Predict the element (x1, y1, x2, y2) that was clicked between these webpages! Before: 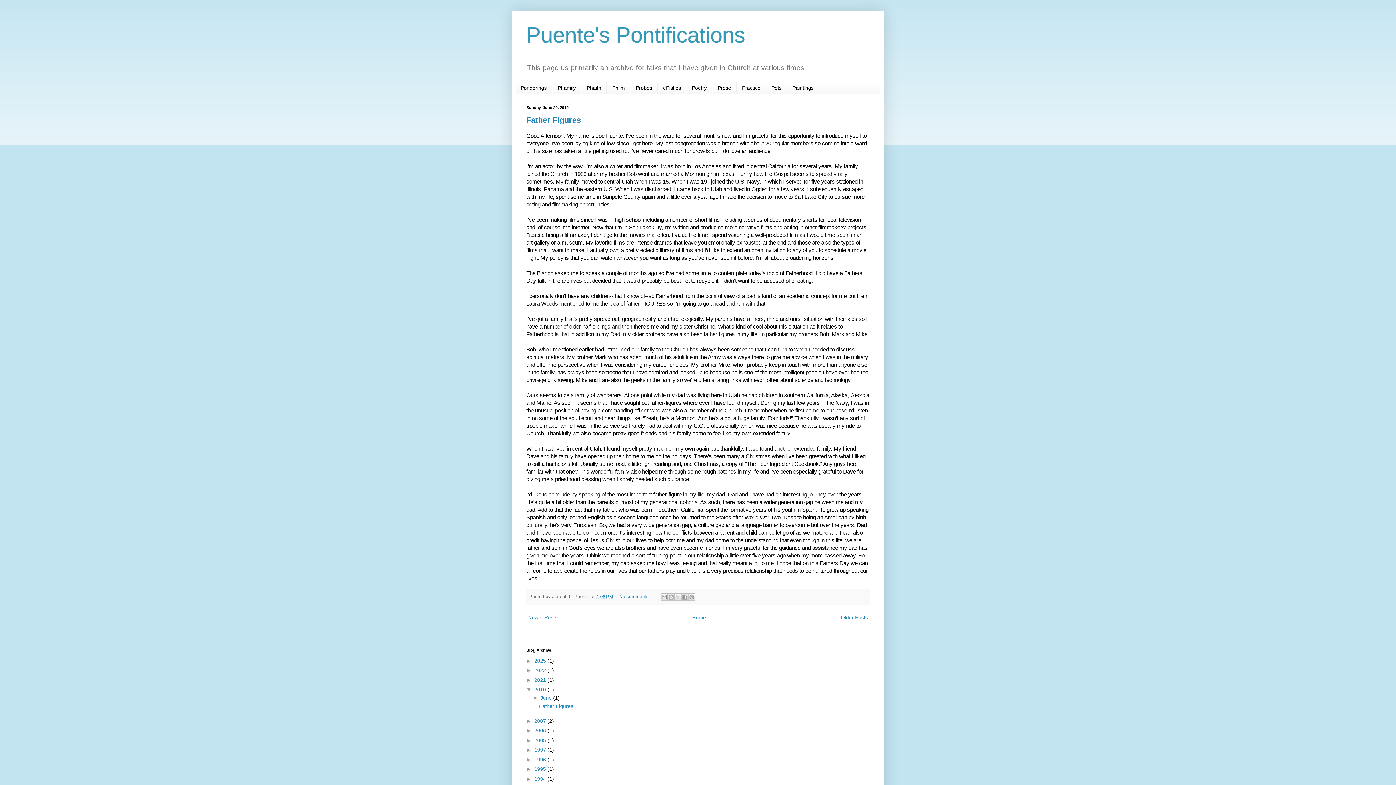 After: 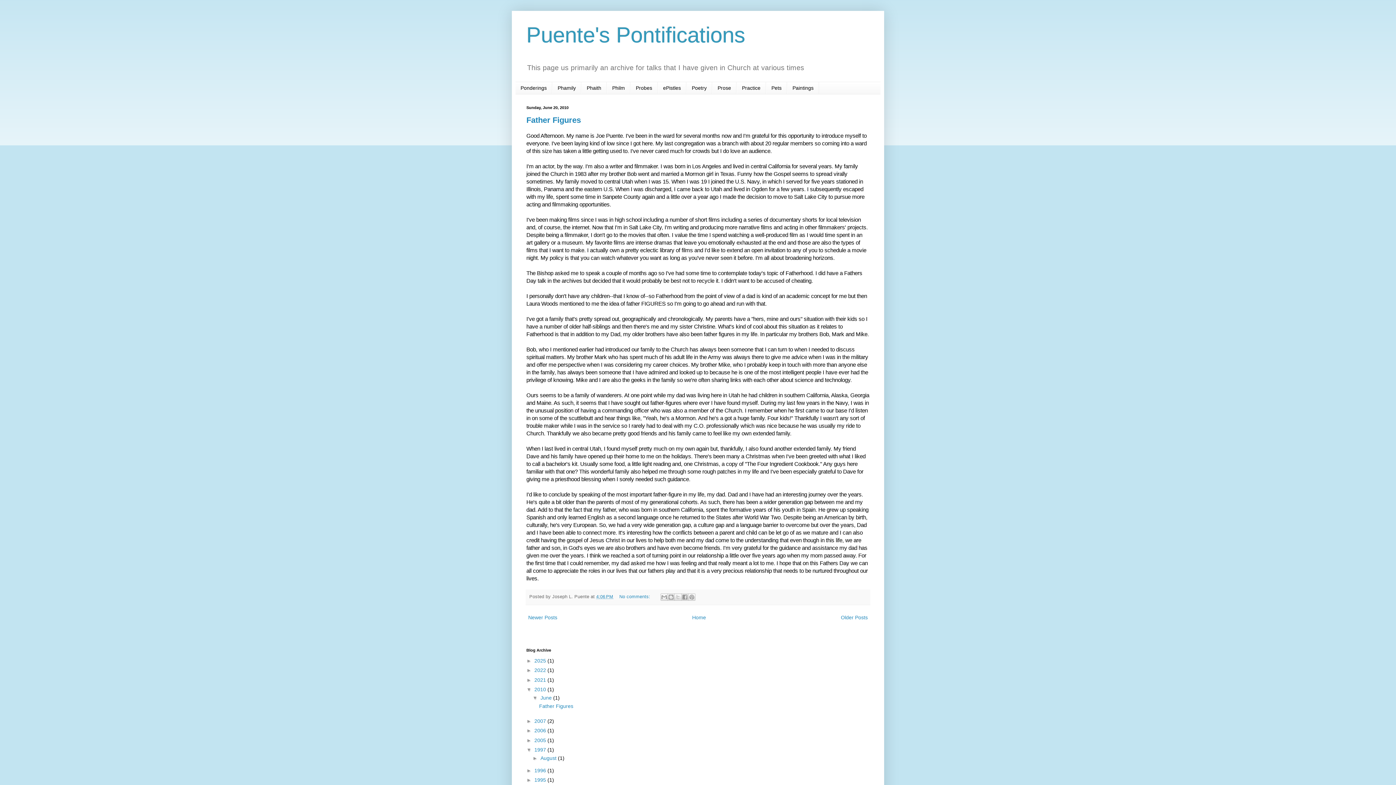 Action: label: ►   bbox: (526, 747, 534, 753)